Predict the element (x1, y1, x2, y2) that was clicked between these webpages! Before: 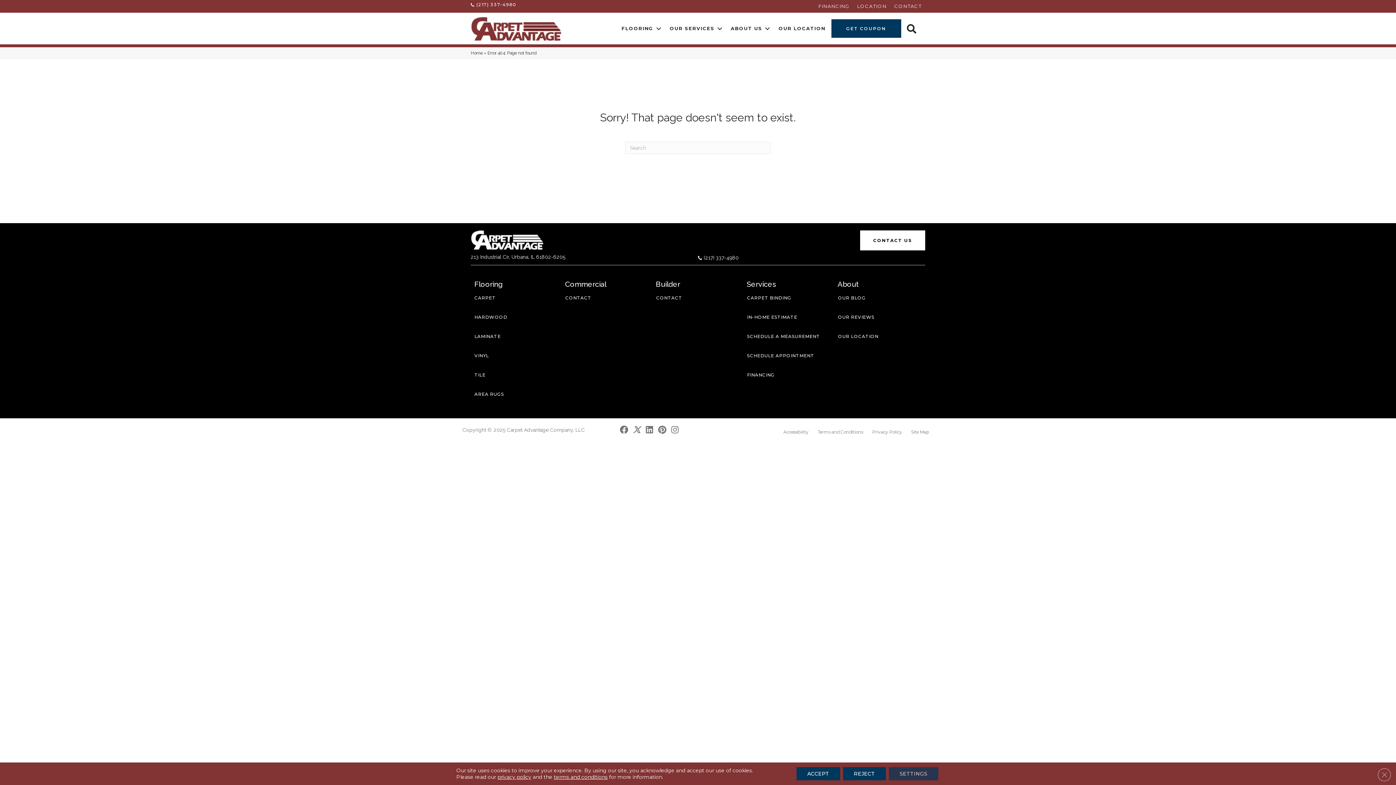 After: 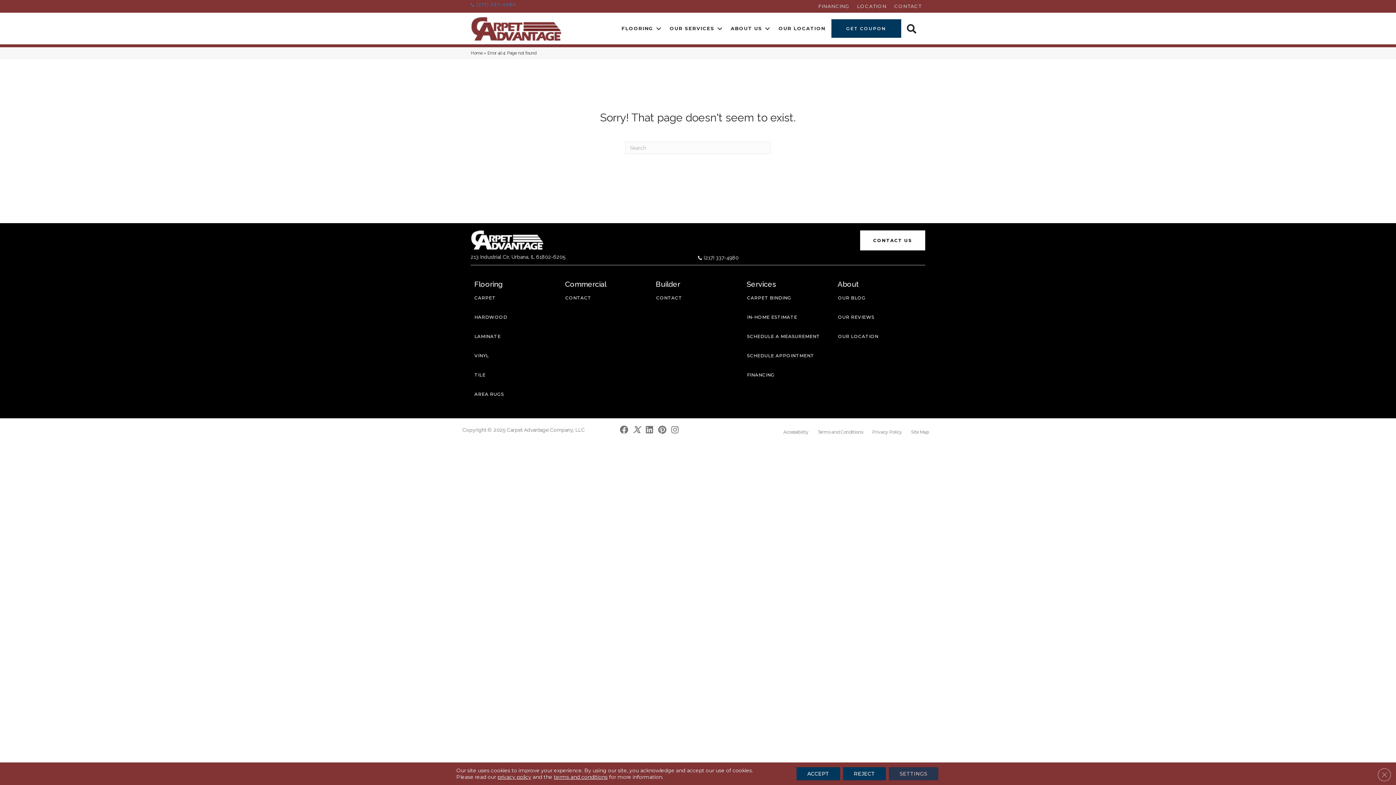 Action: bbox: (470, 1, 516, 7) label: (217) 337-4980